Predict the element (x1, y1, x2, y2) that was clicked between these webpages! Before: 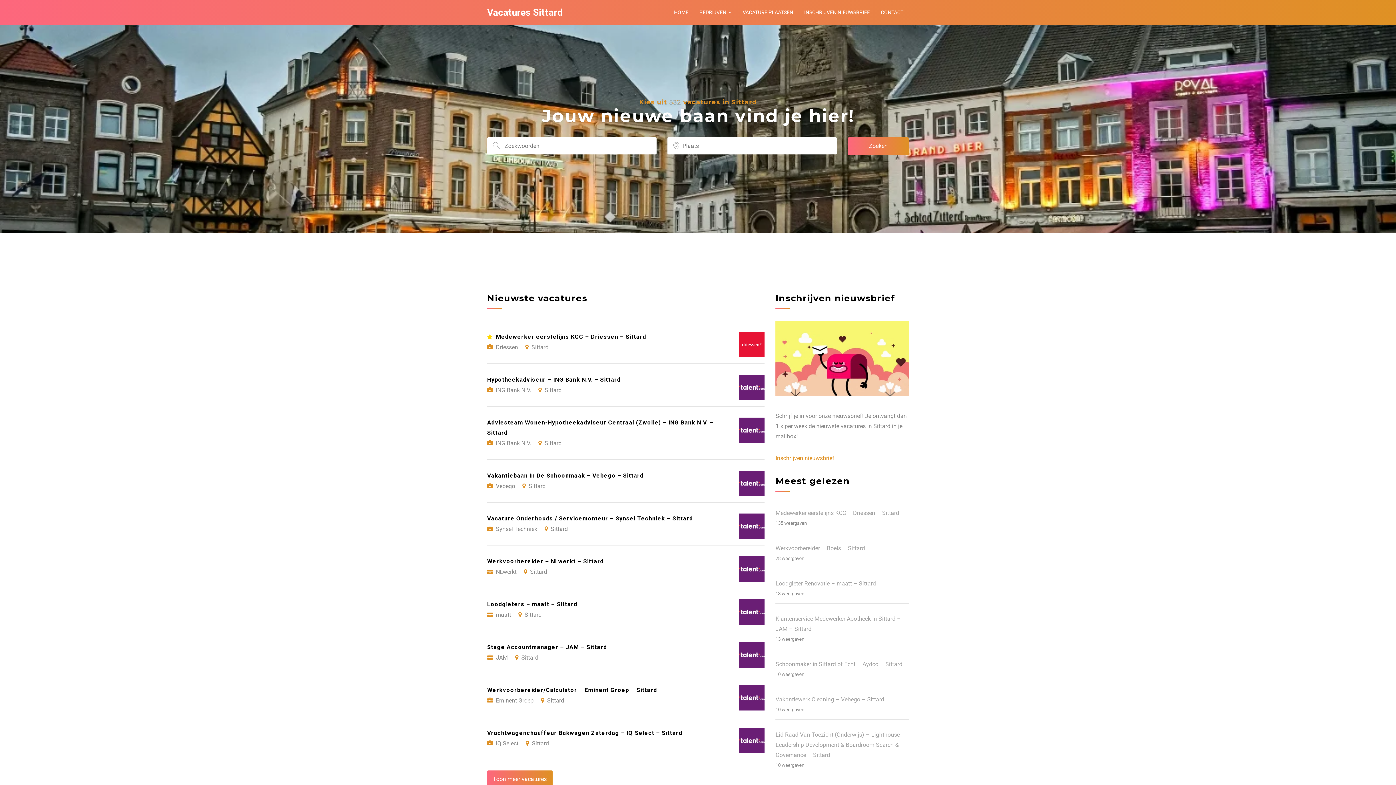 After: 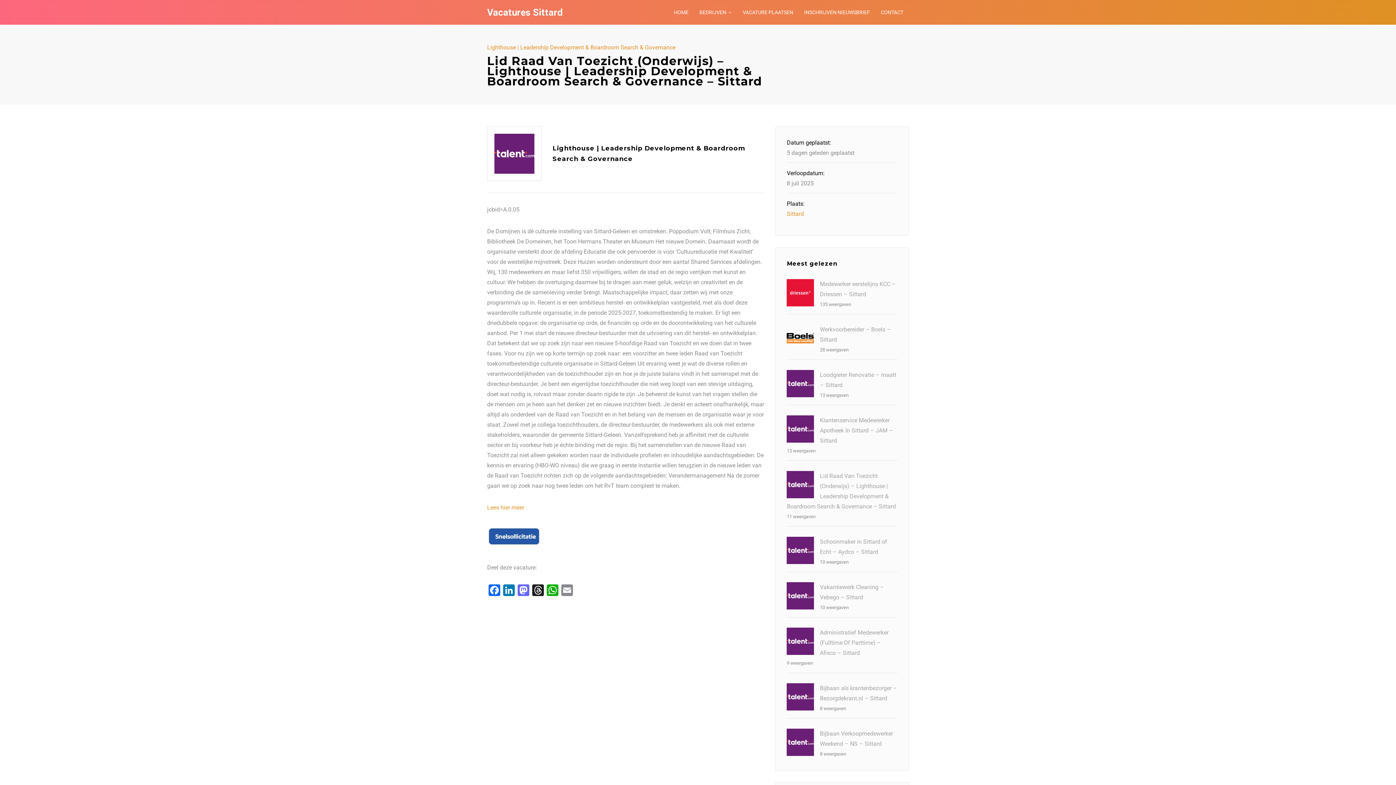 Action: bbox: (775, 731, 903, 759) label: Lid Raad Van Toezicht (Onderwijs) – Lighthouse | Leadership Development & Boardroom Search & Governance – Sittard